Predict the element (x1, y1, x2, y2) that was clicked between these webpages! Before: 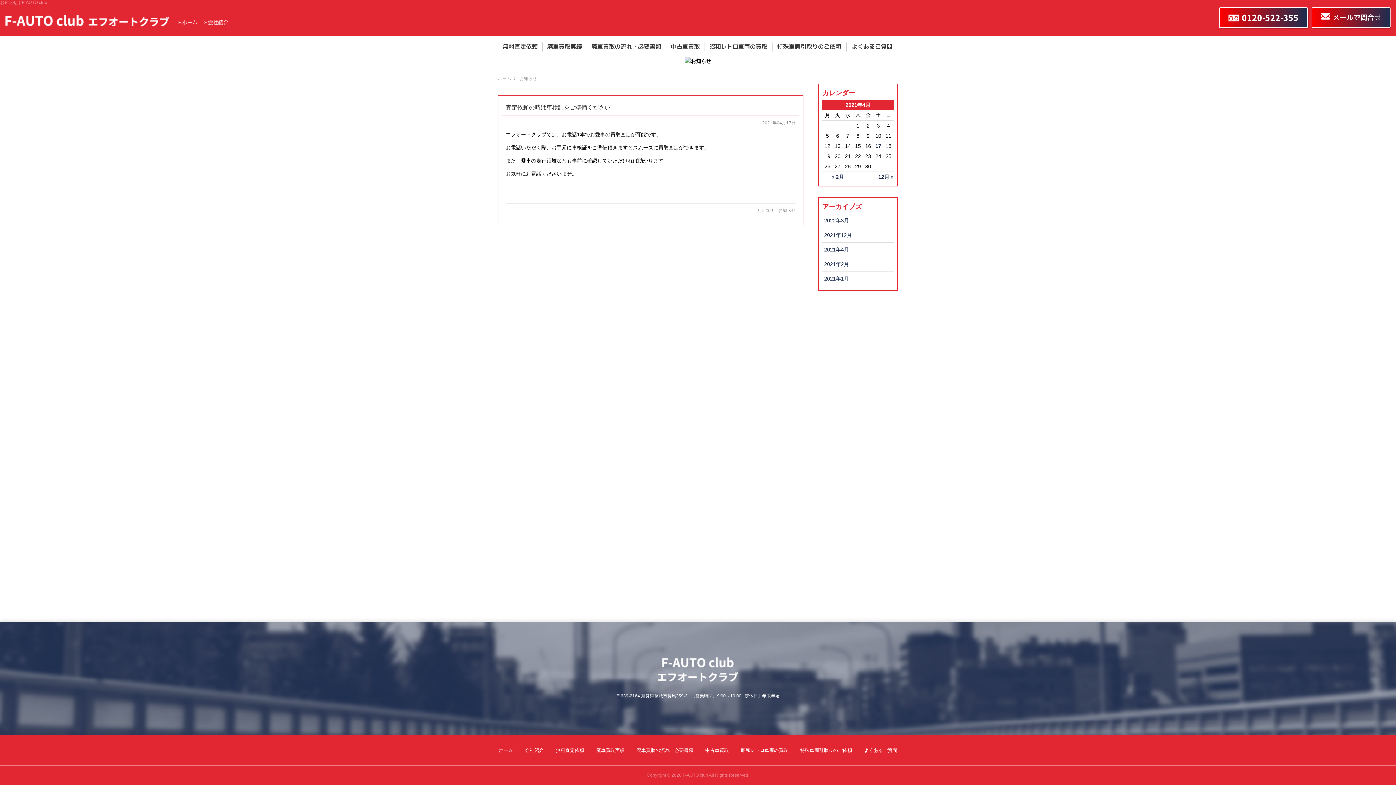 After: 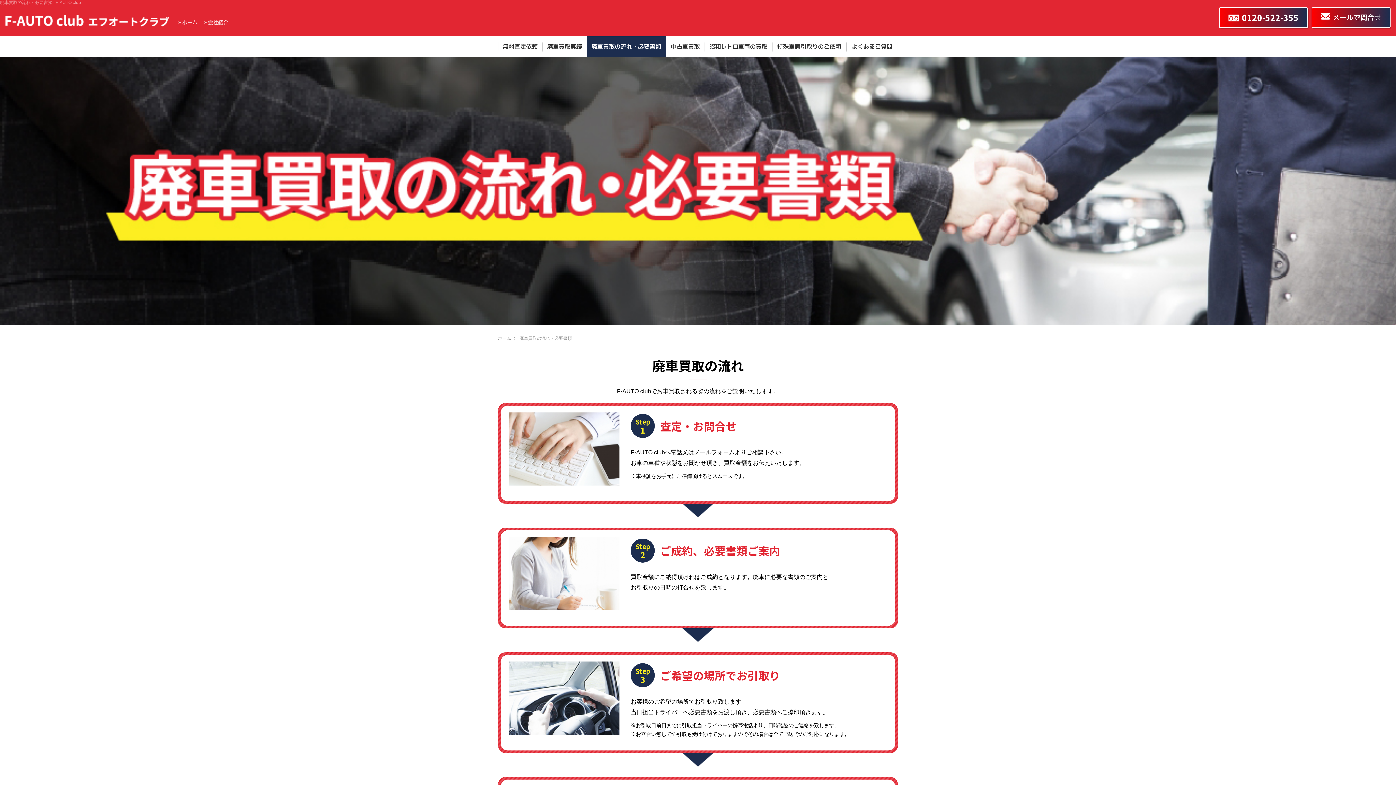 Action: bbox: (586, 36, 666, 57) label: 廃車買取の流れ・必要書類